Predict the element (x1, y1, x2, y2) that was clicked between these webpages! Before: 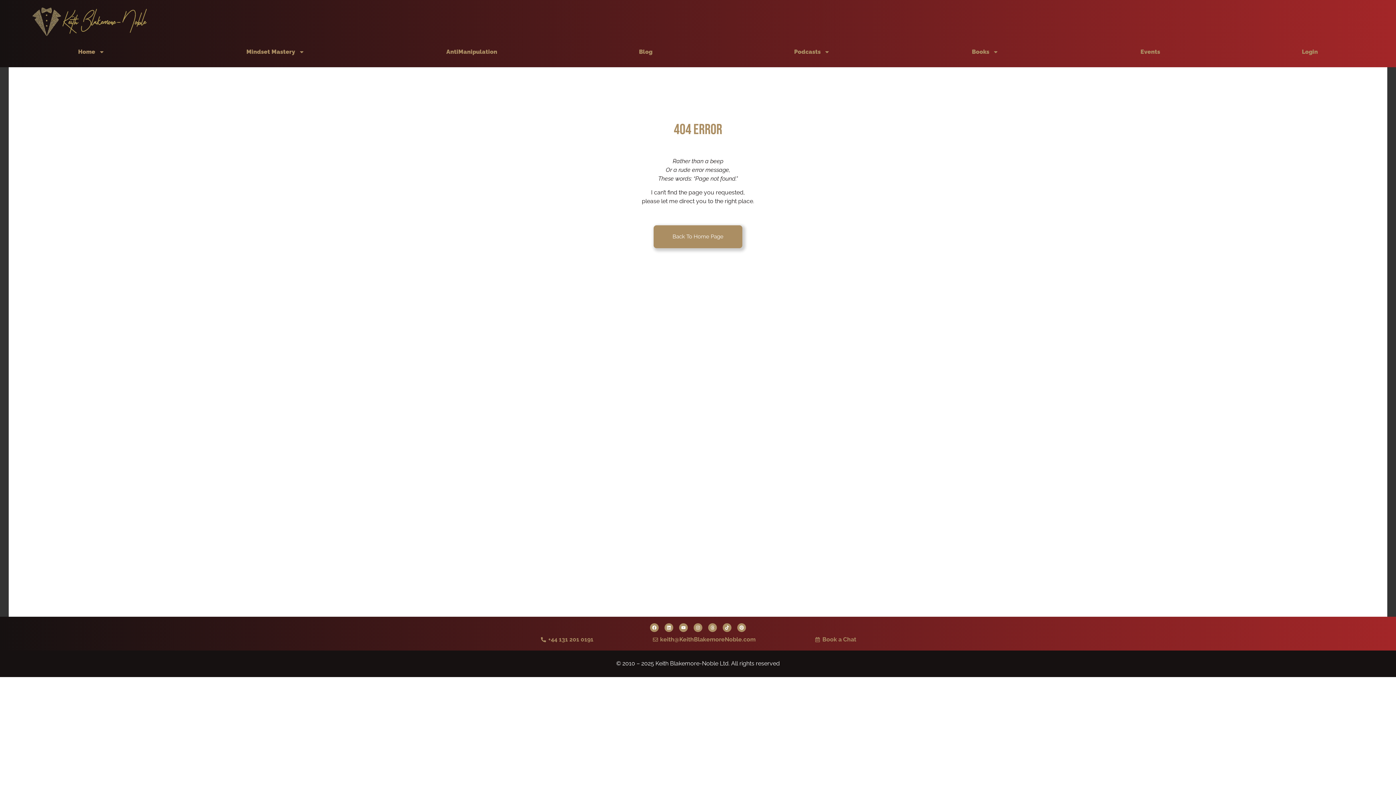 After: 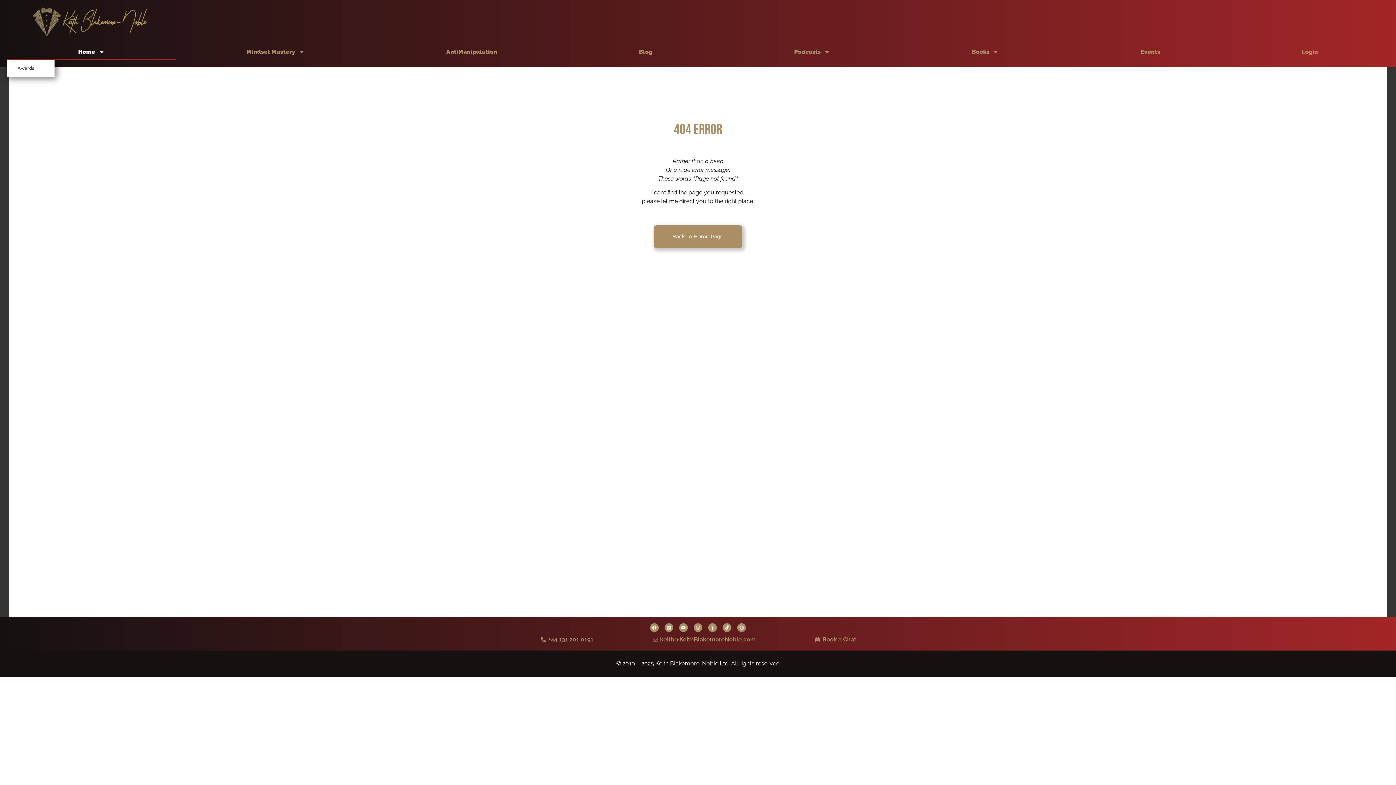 Action: label: Home bbox: (7, 43, 175, 60)